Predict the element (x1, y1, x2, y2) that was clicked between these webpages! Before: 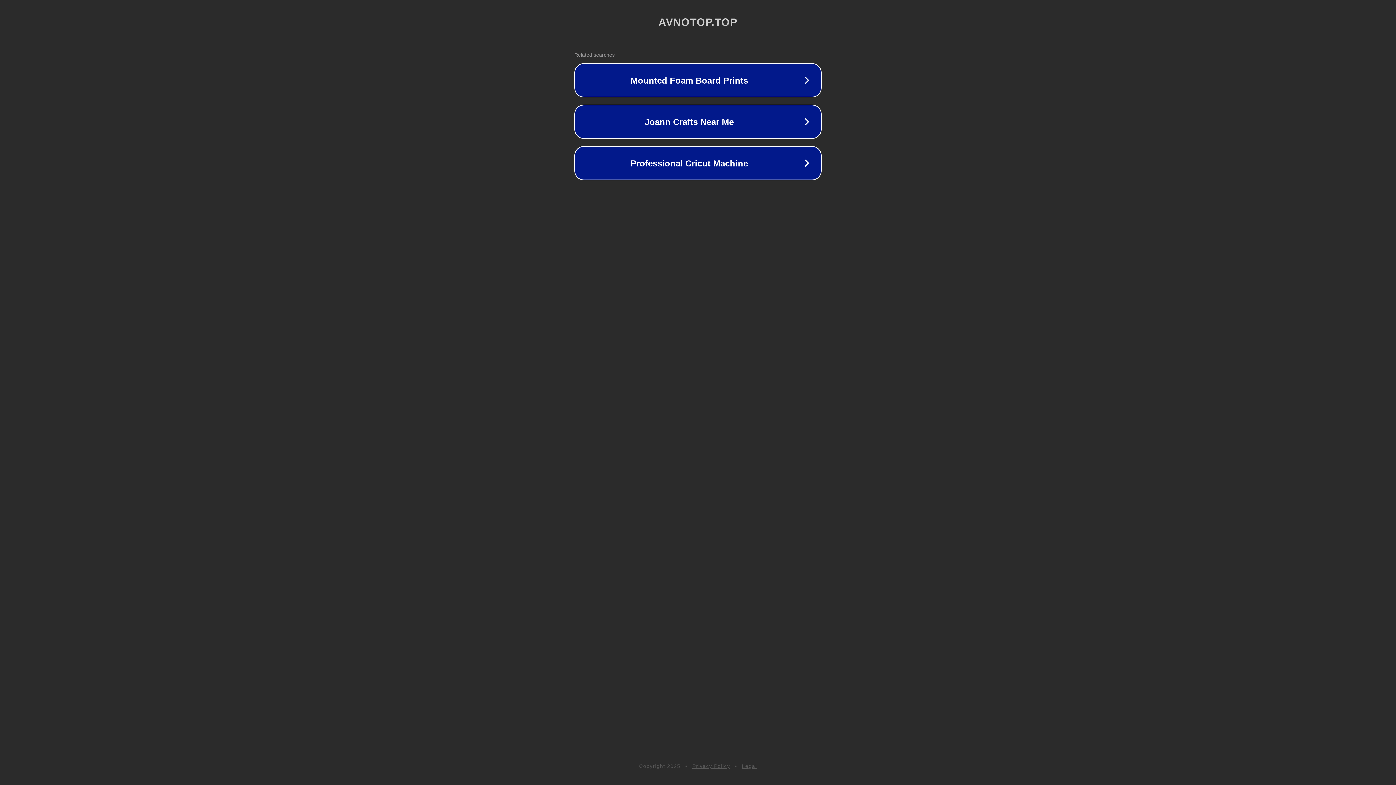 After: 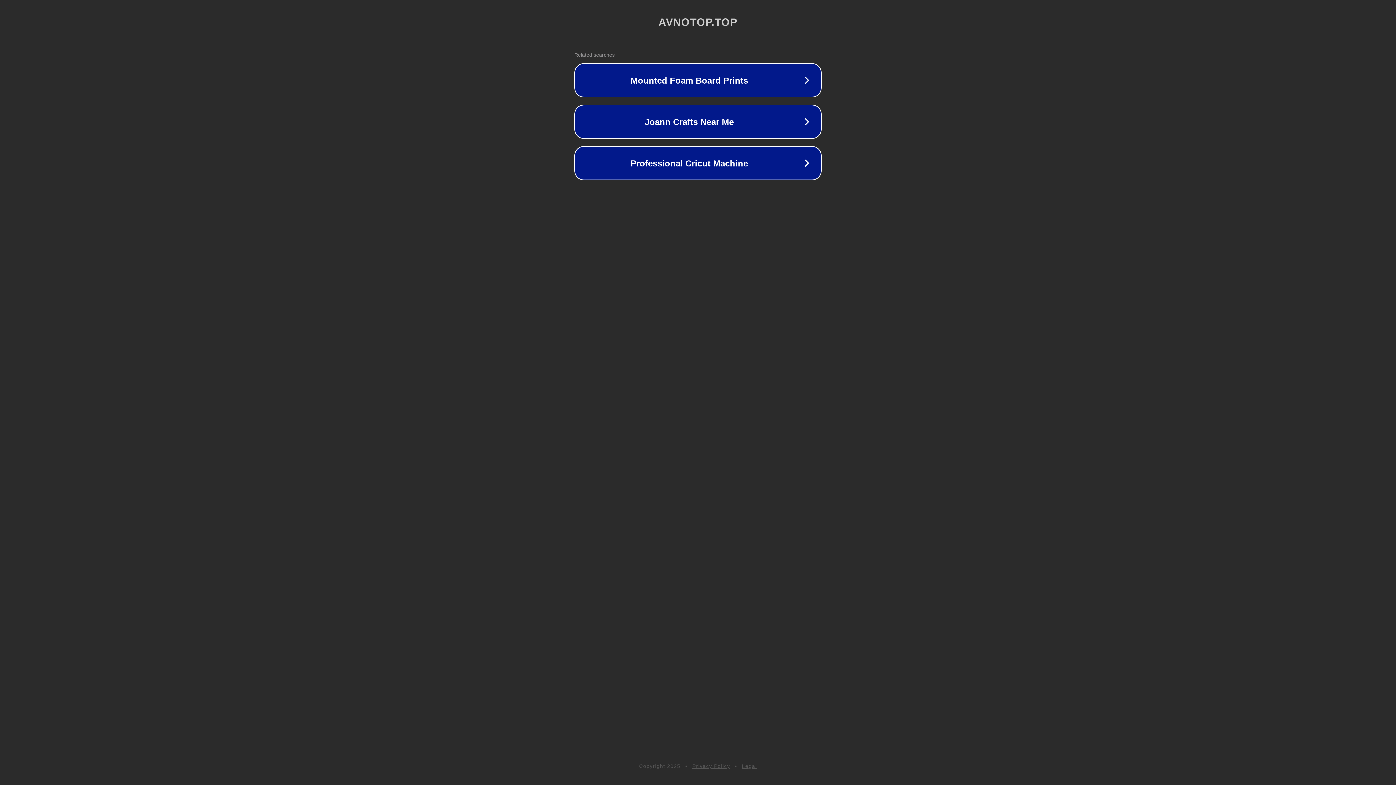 Action: bbox: (692, 763, 730, 769) label: Privacy Policy